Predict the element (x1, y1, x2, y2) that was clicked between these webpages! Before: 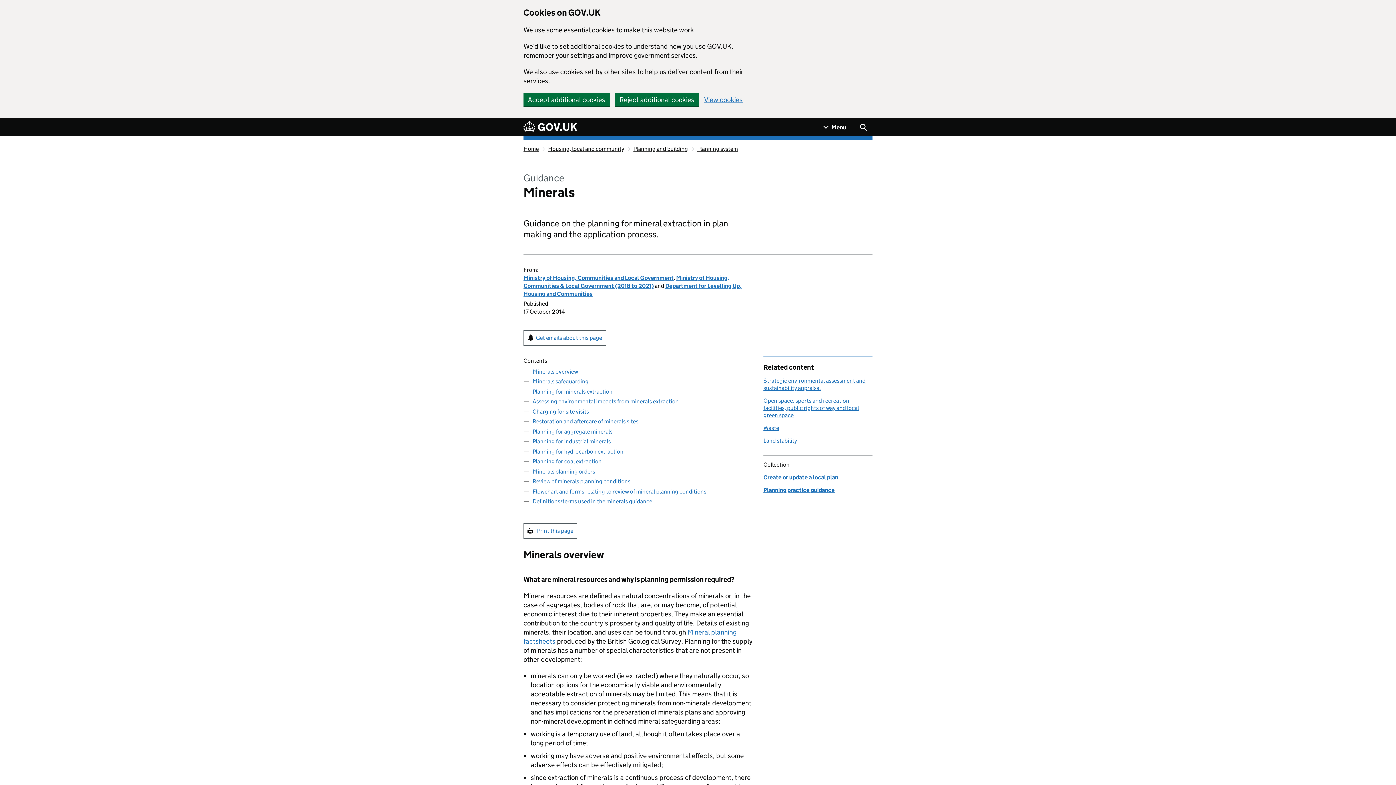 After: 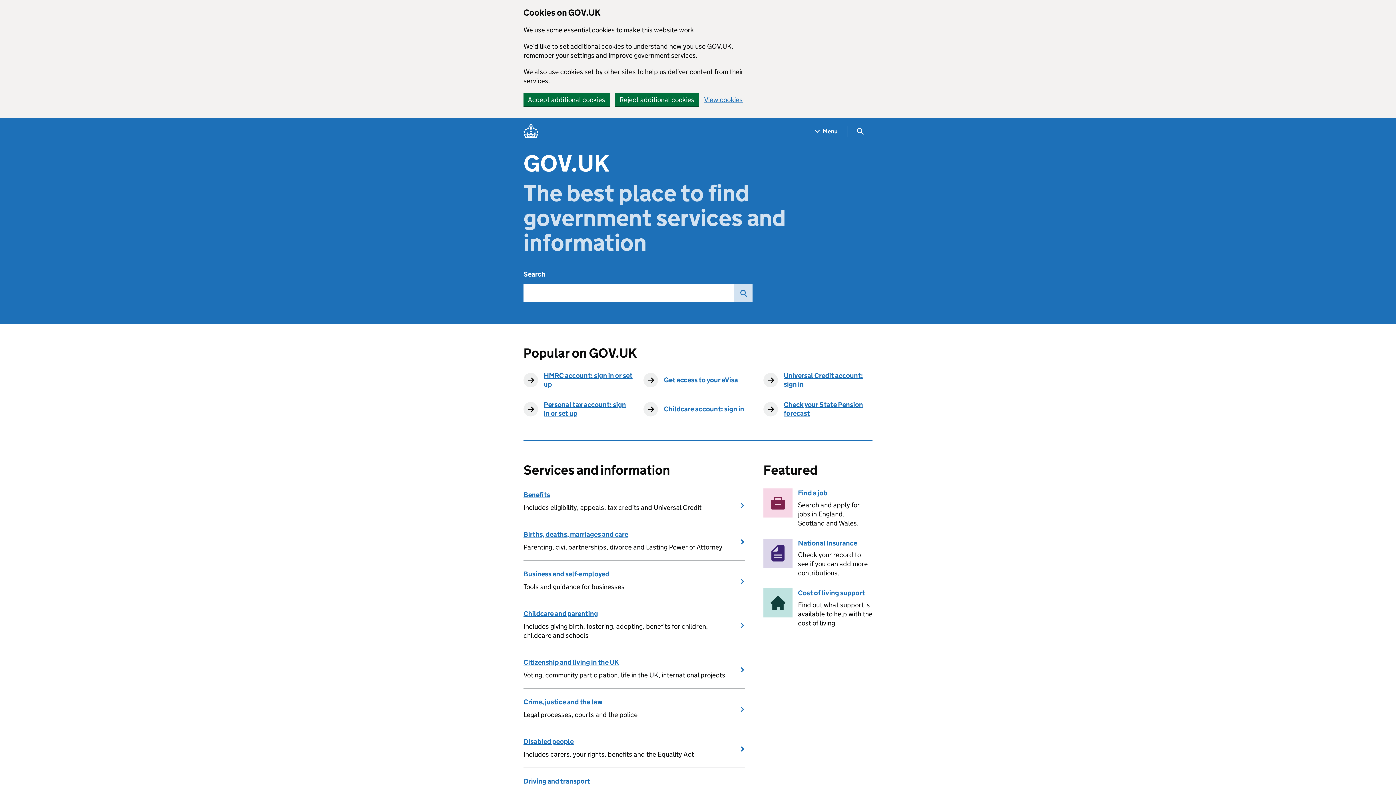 Action: bbox: (523, 120, 577, 133) label: Go to the GOV.UK homepage